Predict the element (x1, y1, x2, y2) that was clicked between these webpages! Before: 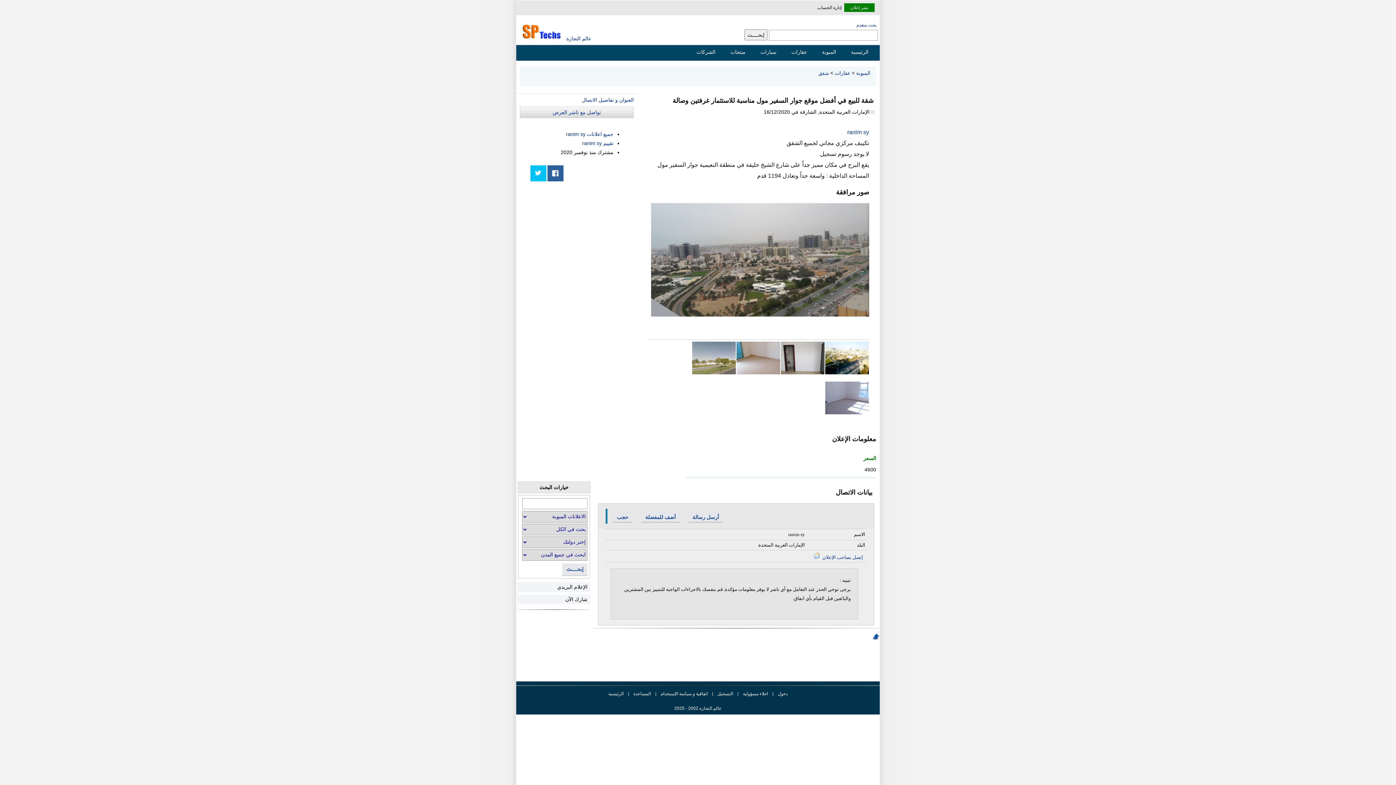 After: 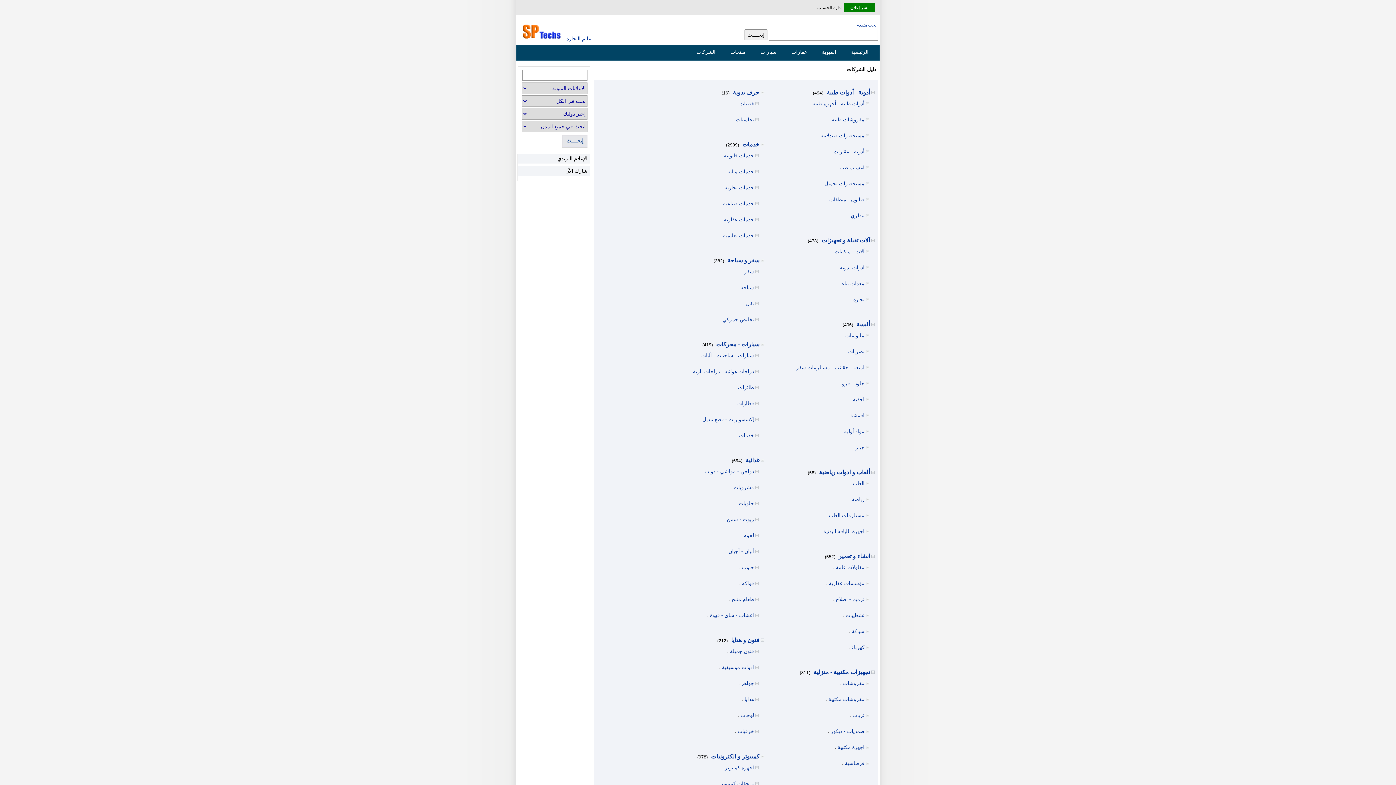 Action: label: الشركات bbox: (696, 49, 723, 54)